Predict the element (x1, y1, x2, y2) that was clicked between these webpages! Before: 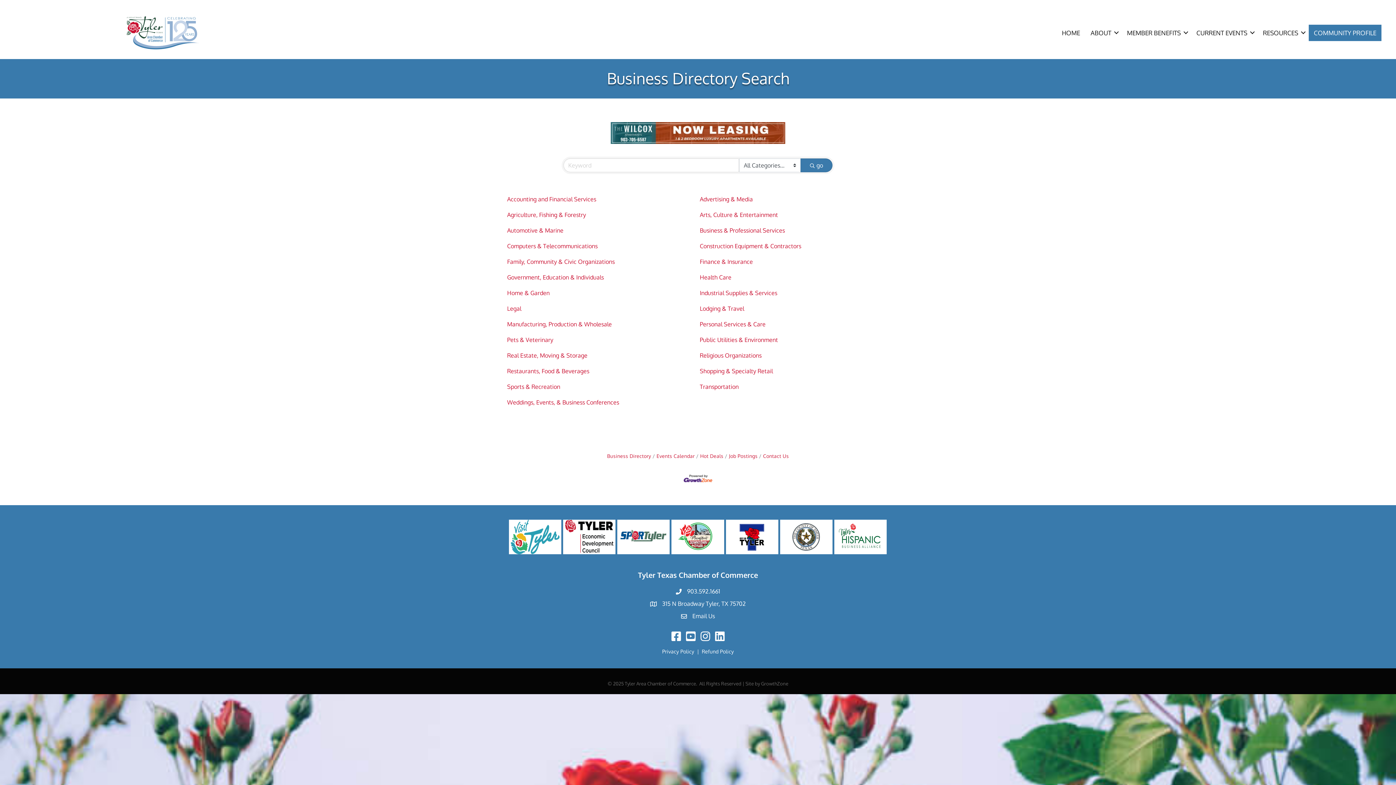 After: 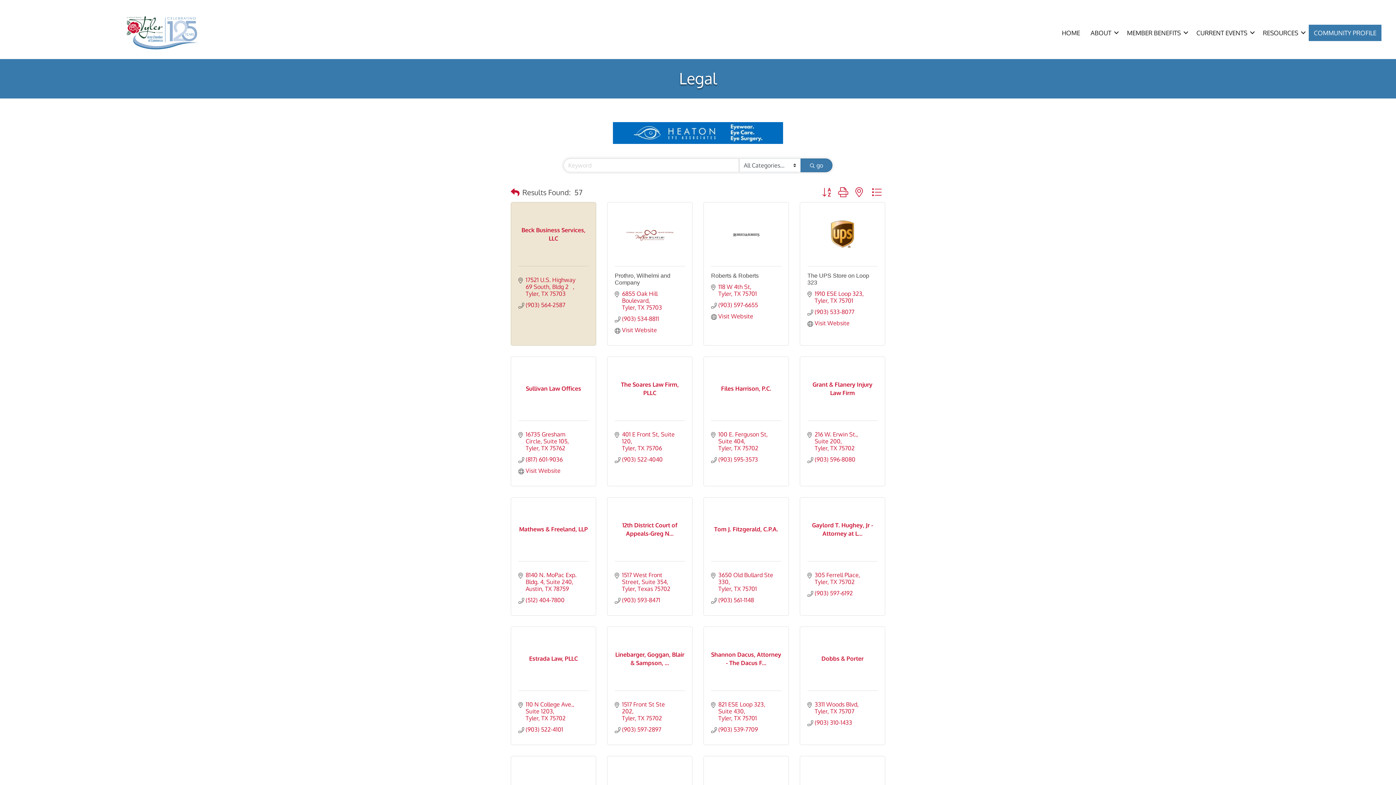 Action: label: Legal bbox: (507, 304, 521, 313)